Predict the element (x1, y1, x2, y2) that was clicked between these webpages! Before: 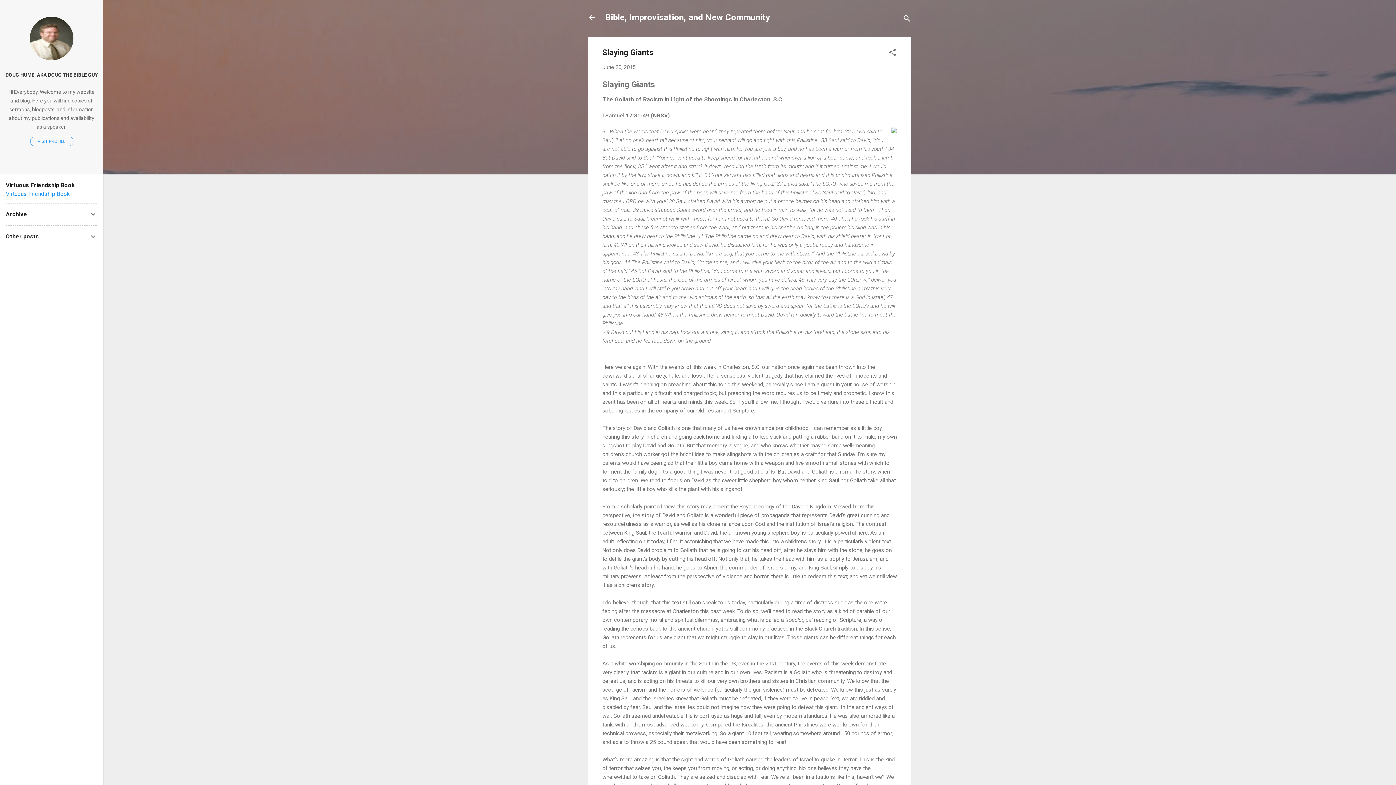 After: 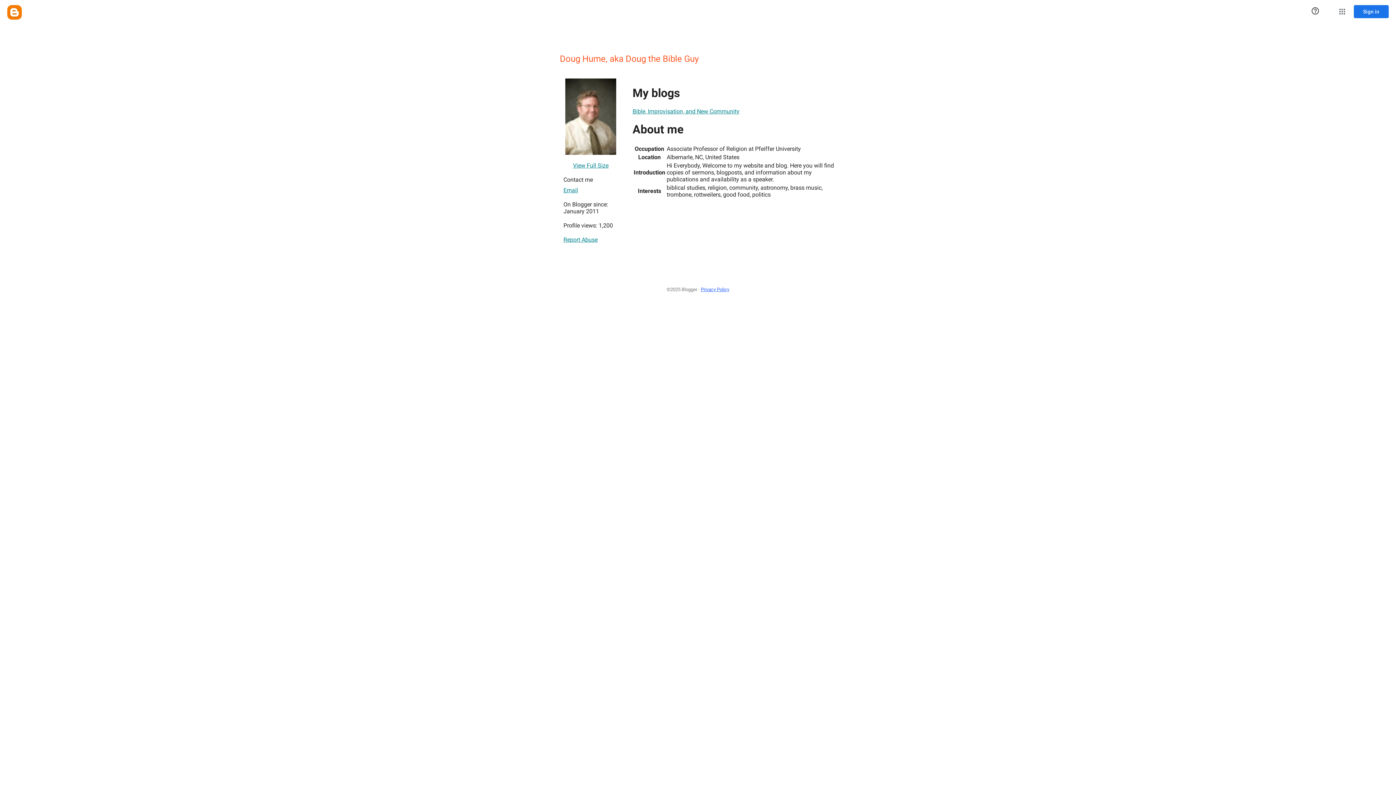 Action: bbox: (0, 67, 103, 82) label: DOUG HUME, AKA DOUG THE BIBLE GUY